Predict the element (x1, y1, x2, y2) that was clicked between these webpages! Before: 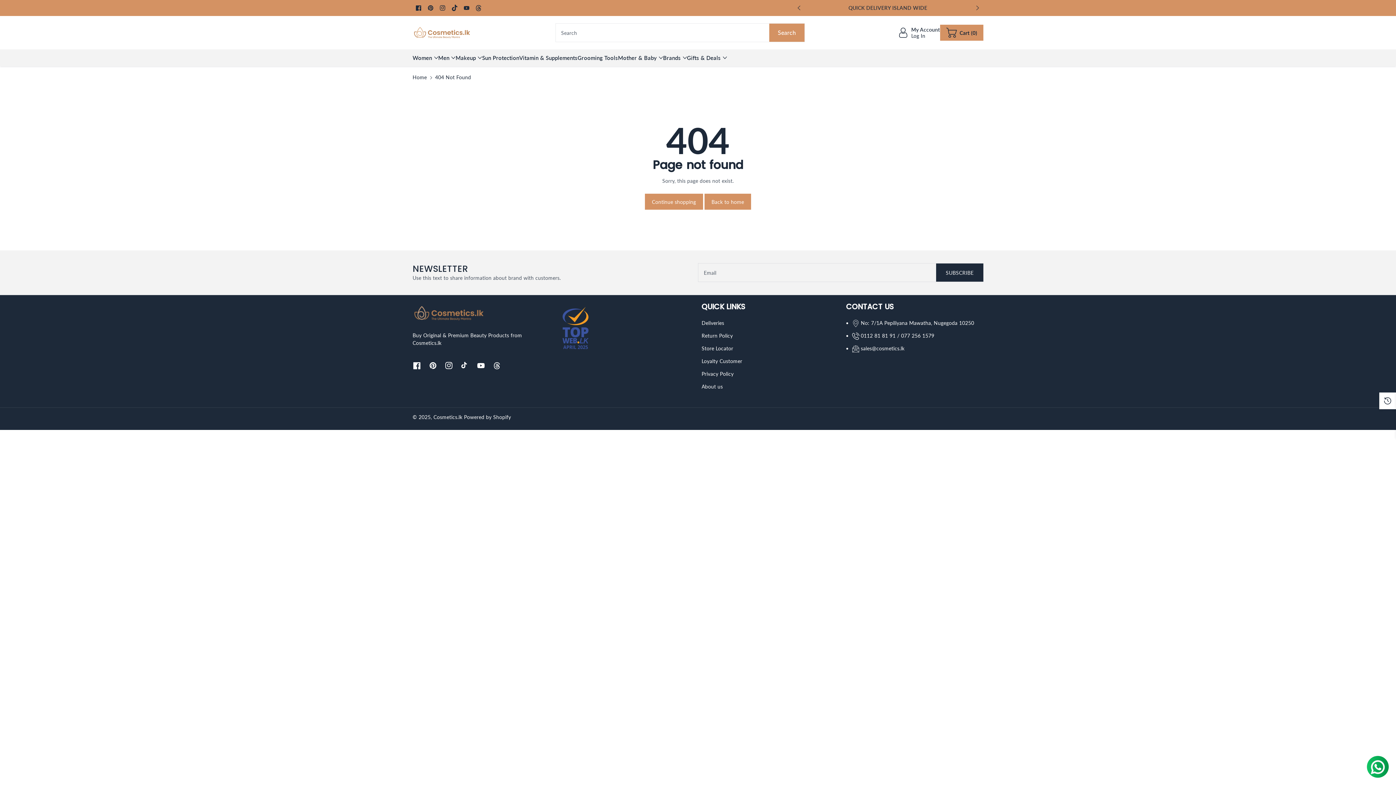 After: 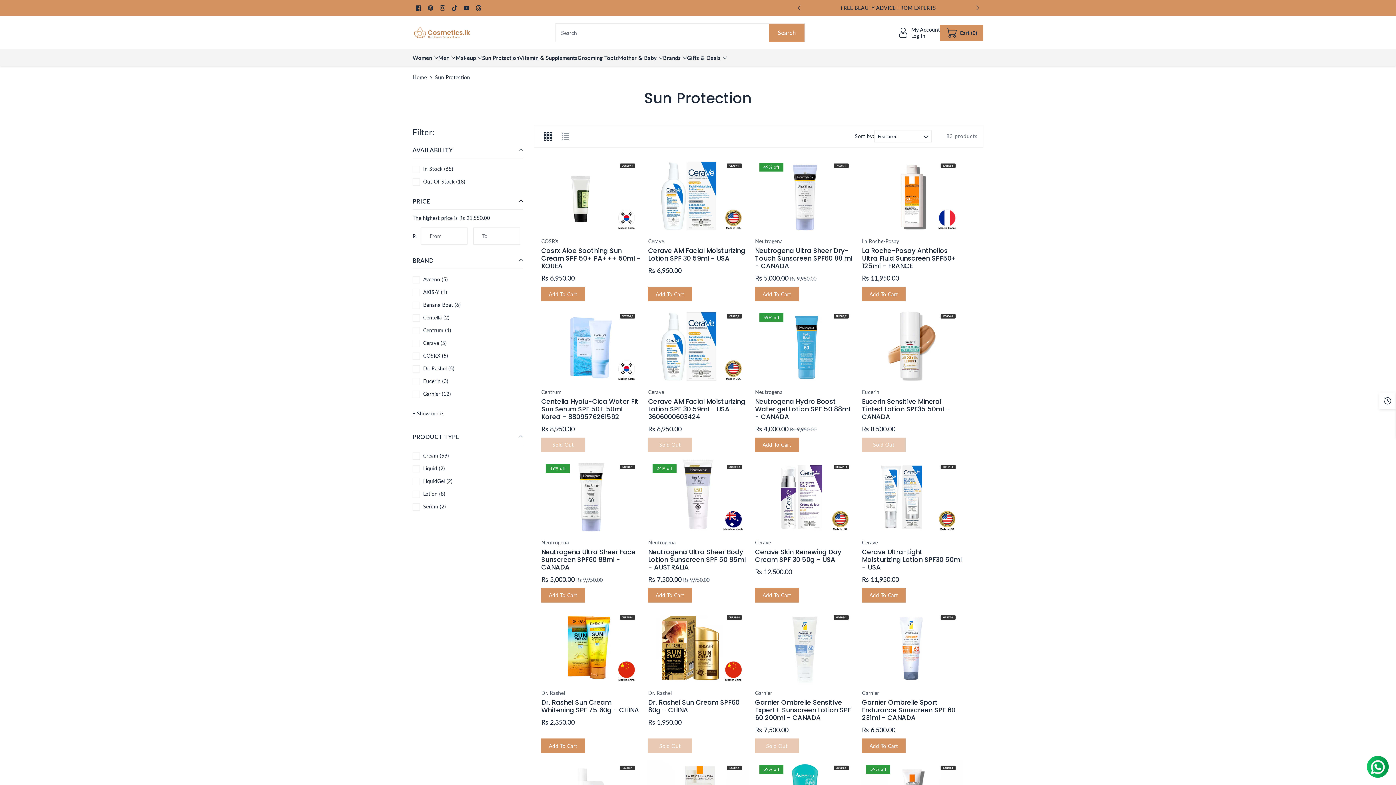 Action: bbox: (482, 53, 519, 61) label: Sun Protection